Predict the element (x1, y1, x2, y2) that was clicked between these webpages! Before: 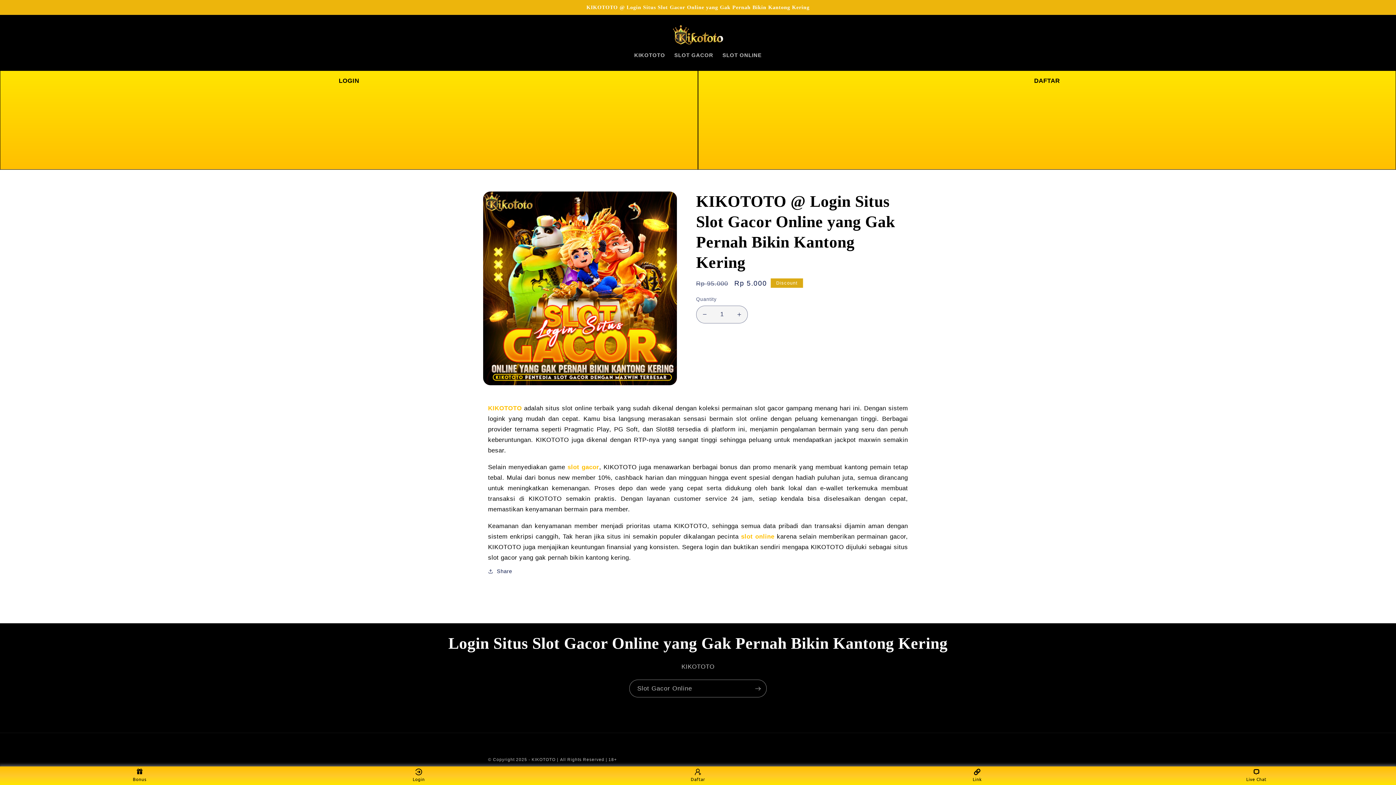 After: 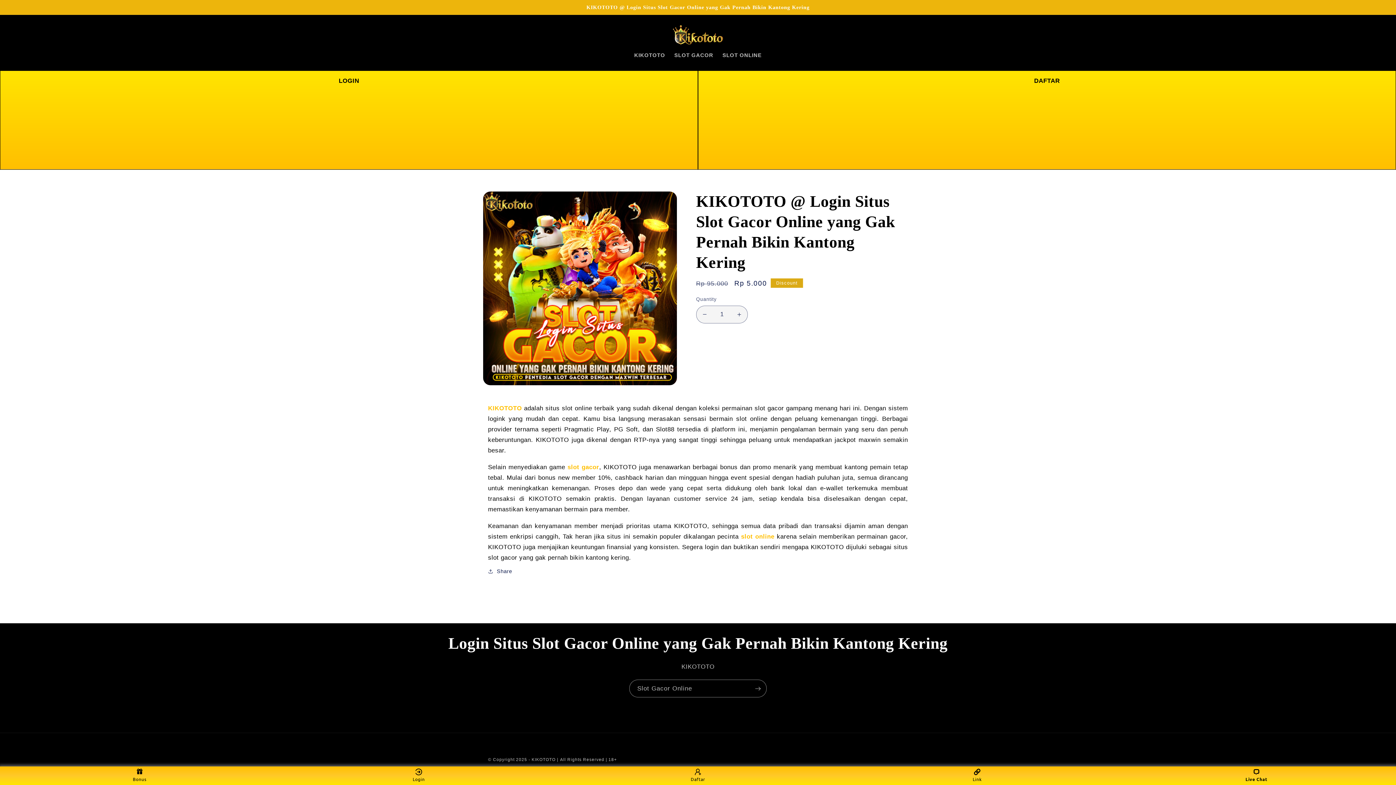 Action: label: Live Chat bbox: (1243, 768, 1270, 783)